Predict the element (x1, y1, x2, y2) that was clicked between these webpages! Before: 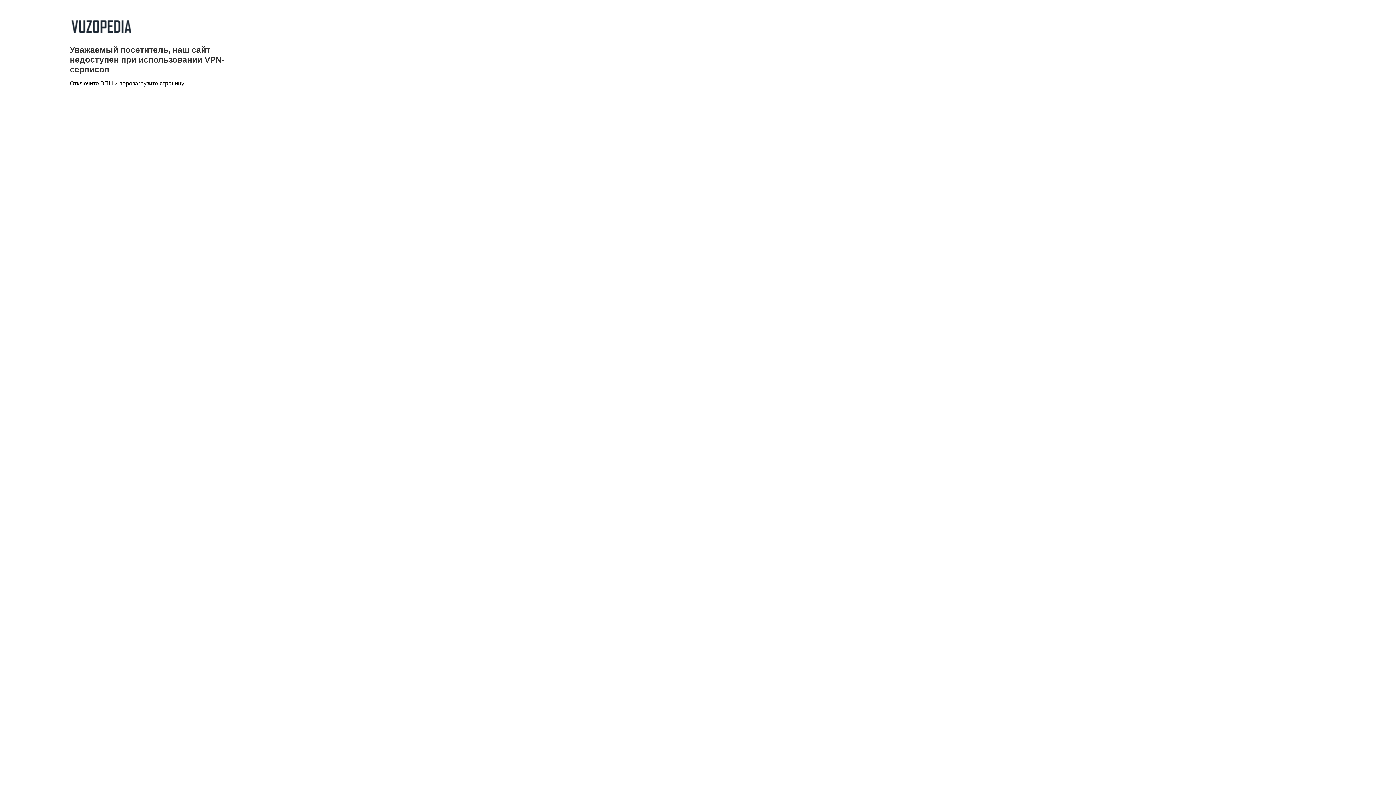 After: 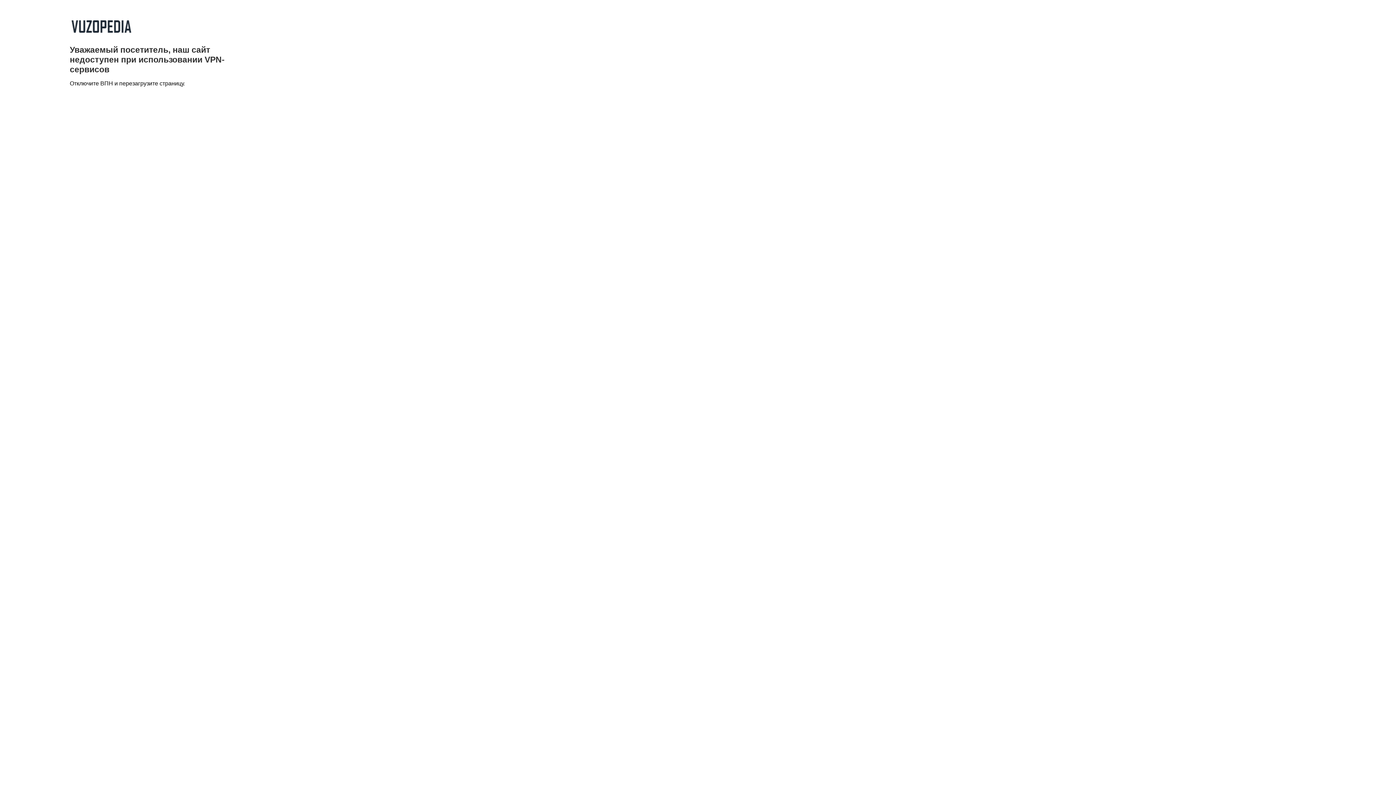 Action: bbox: (69, 33, 132, 39)